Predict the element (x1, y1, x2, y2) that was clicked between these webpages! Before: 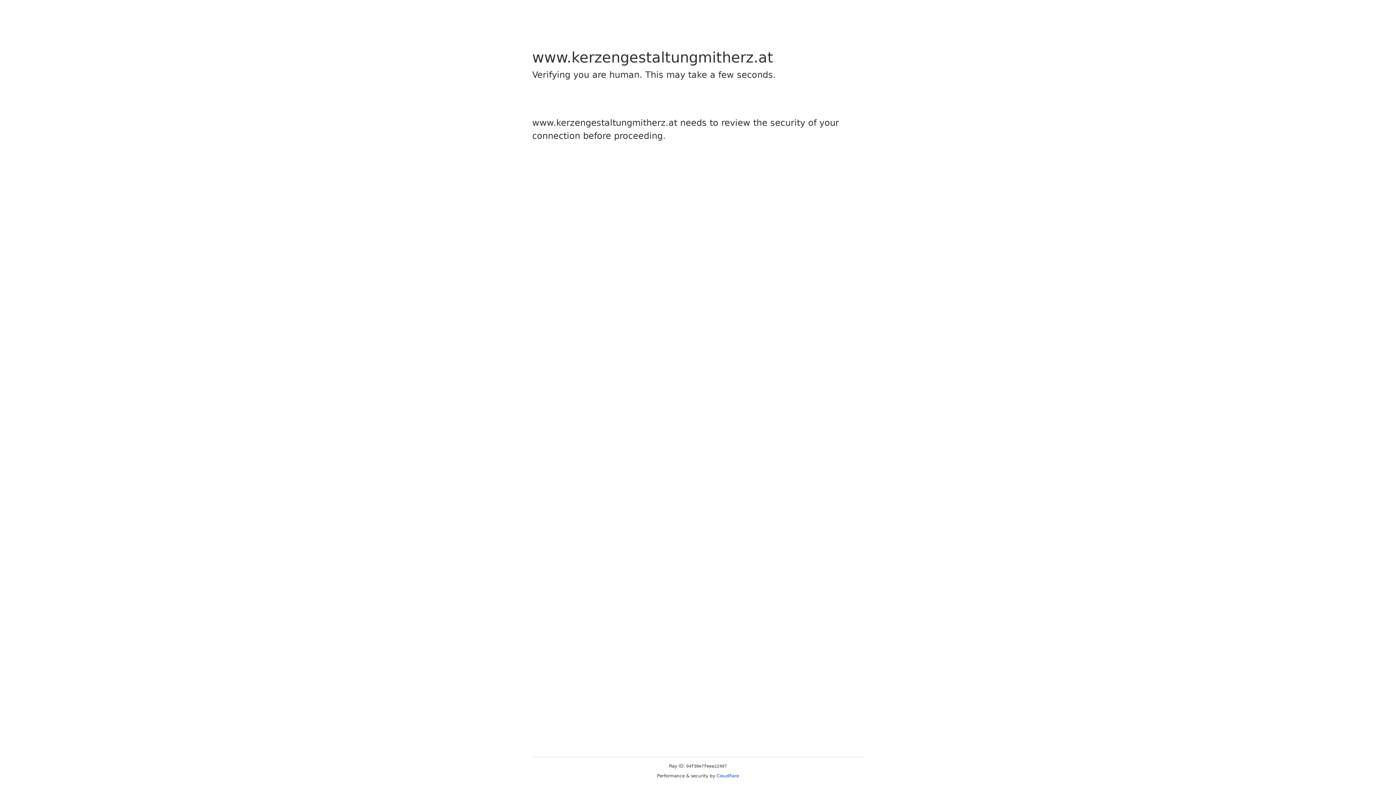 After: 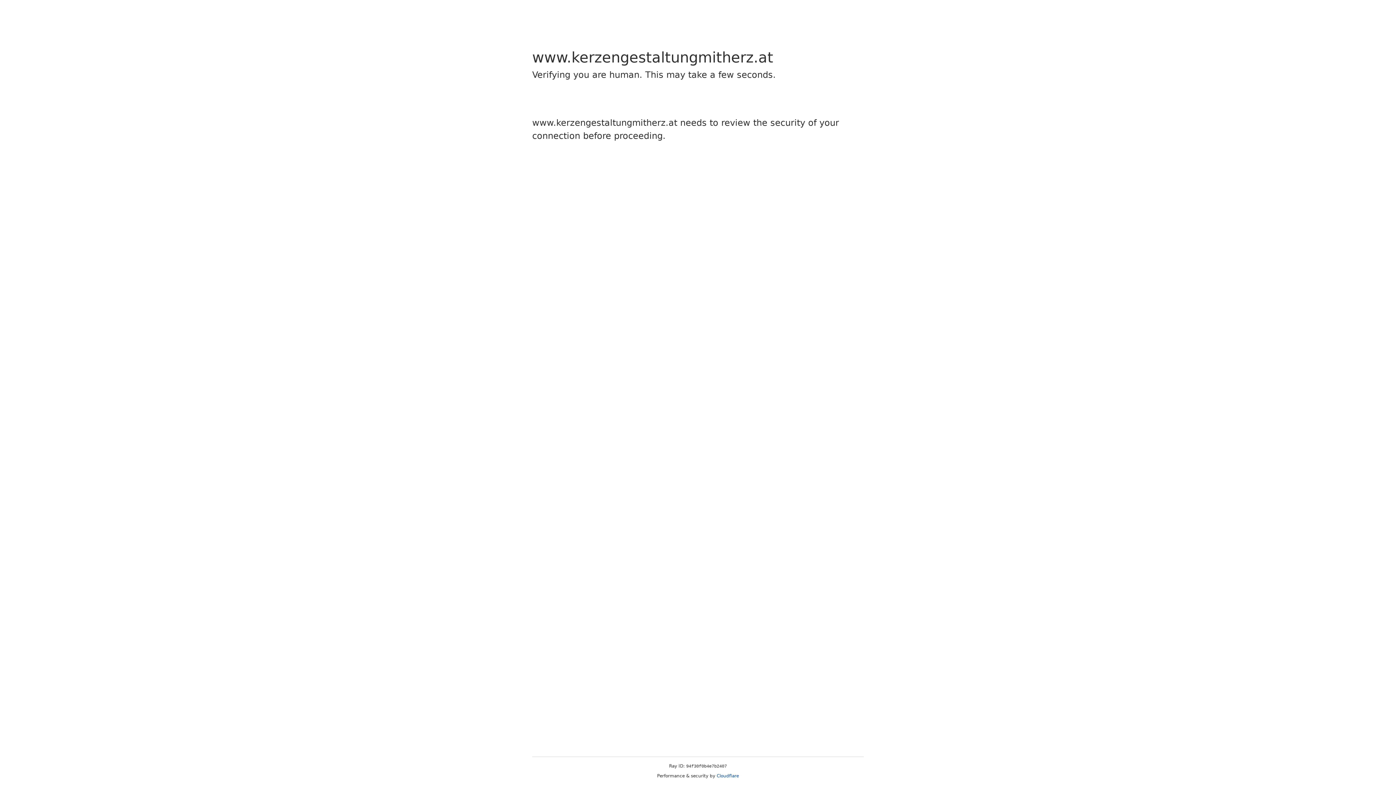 Action: bbox: (716, 773, 739, 778) label: Cloudflare